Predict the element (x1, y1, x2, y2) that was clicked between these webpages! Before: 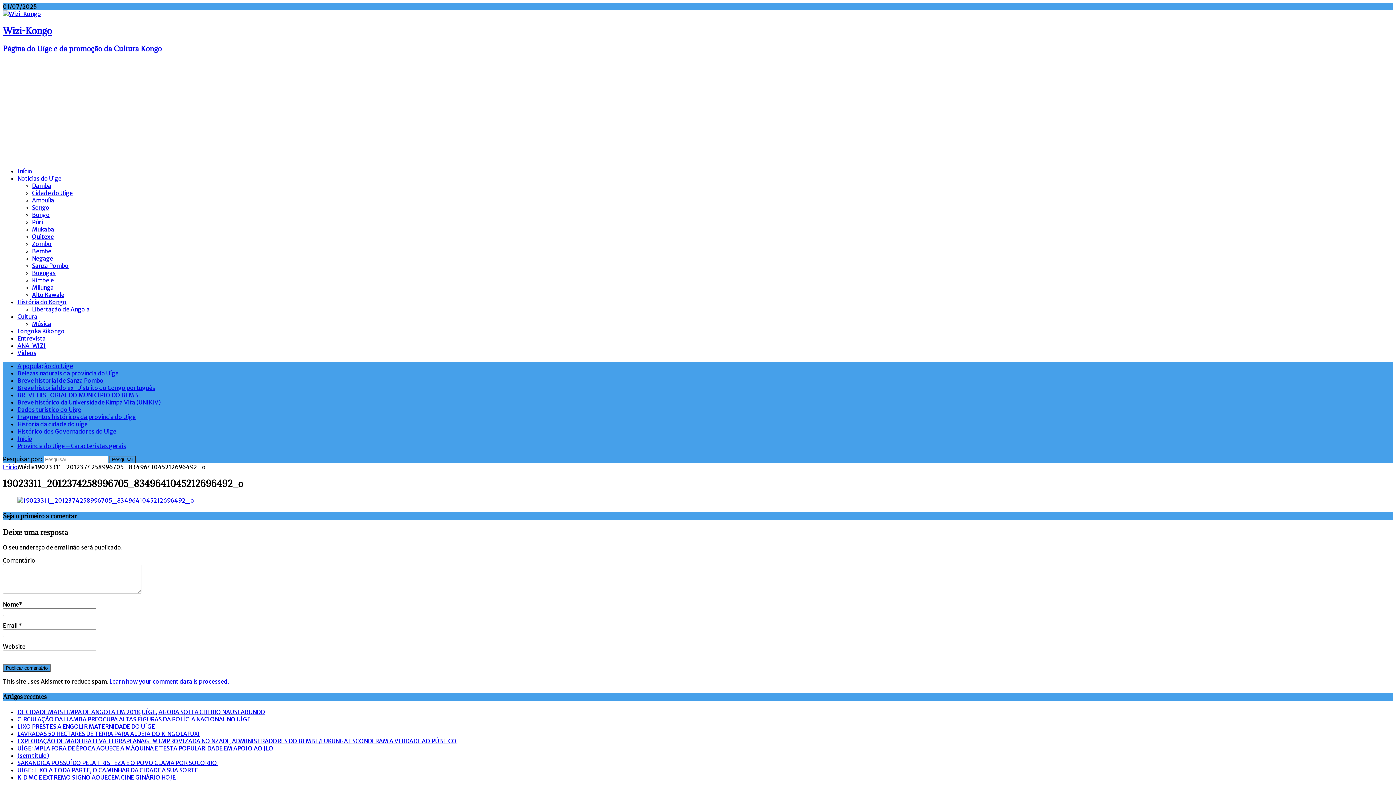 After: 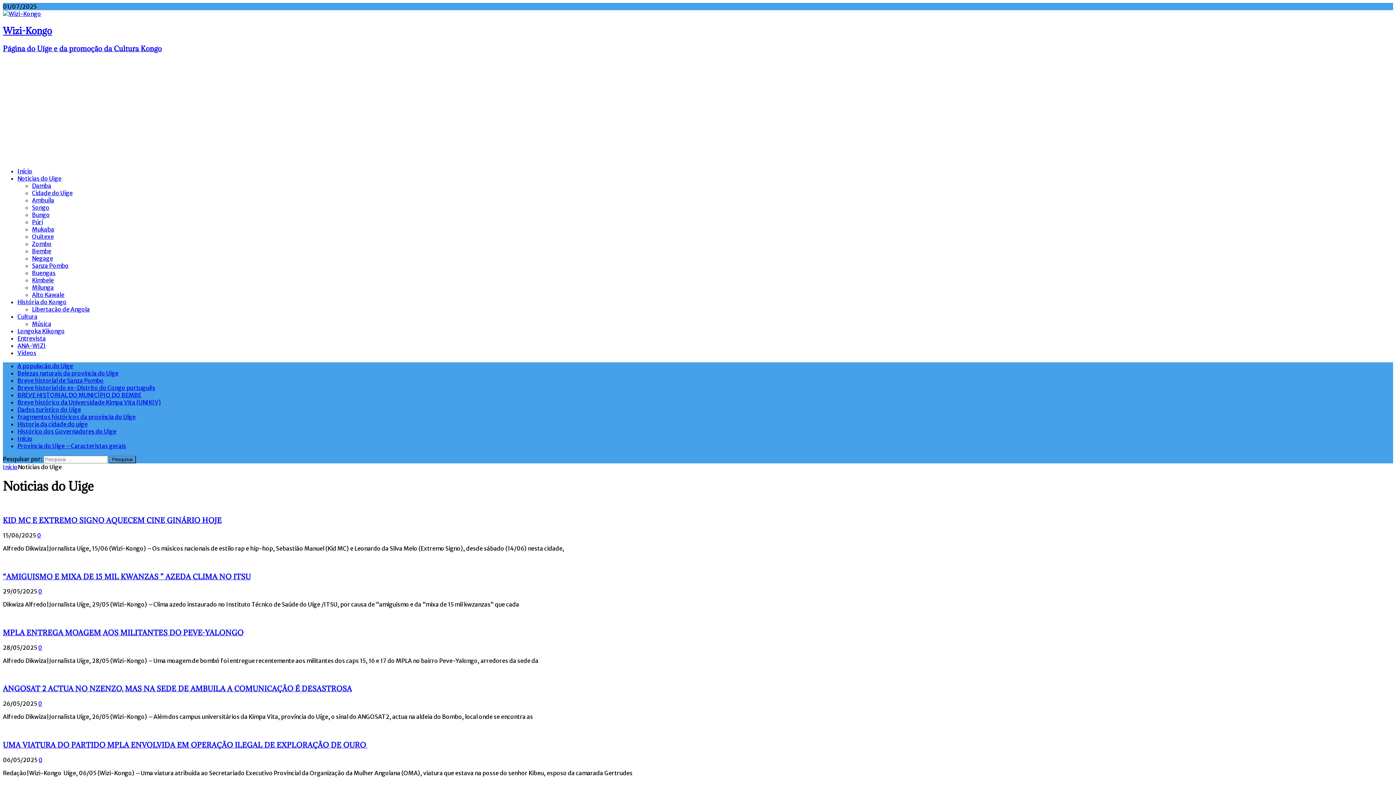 Action: label: Noticias do Uige bbox: (17, 174, 61, 182)